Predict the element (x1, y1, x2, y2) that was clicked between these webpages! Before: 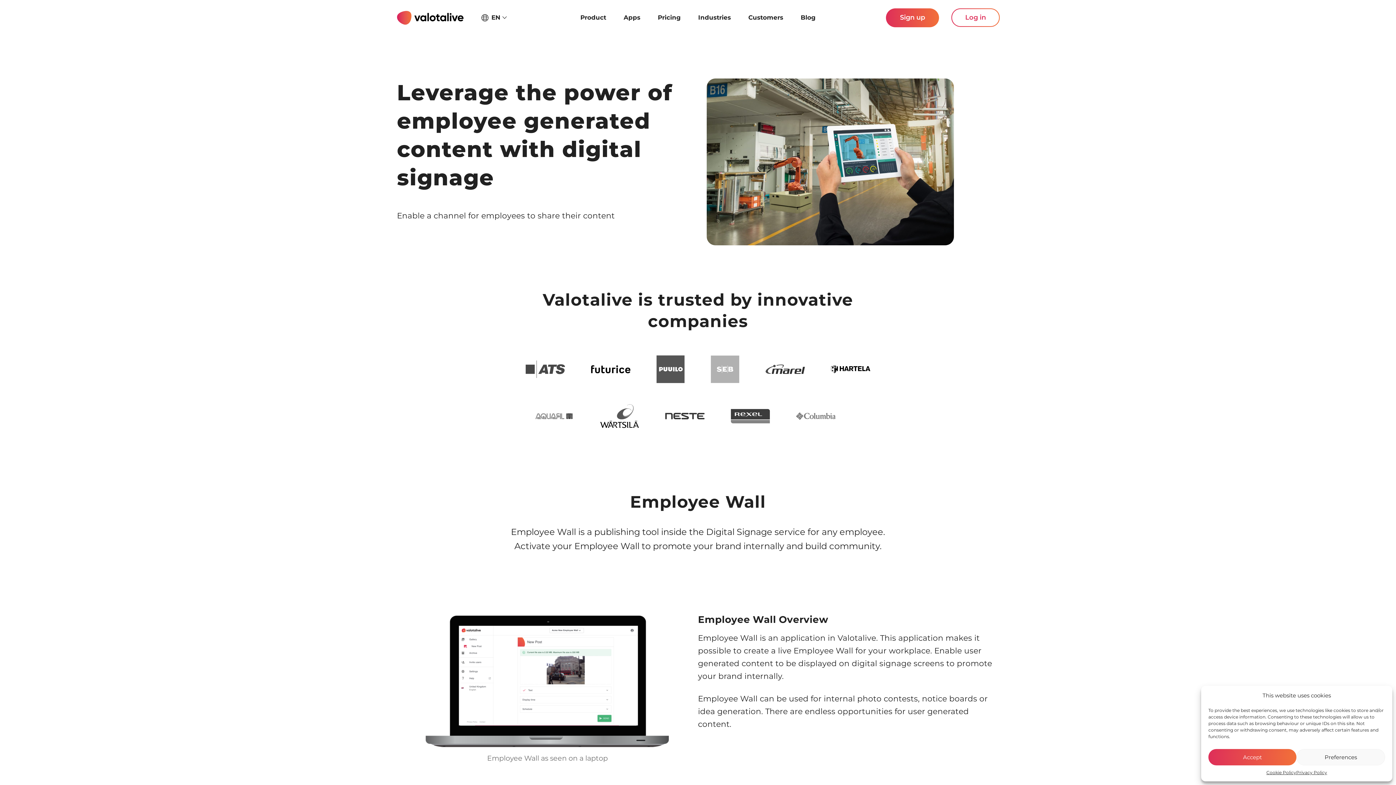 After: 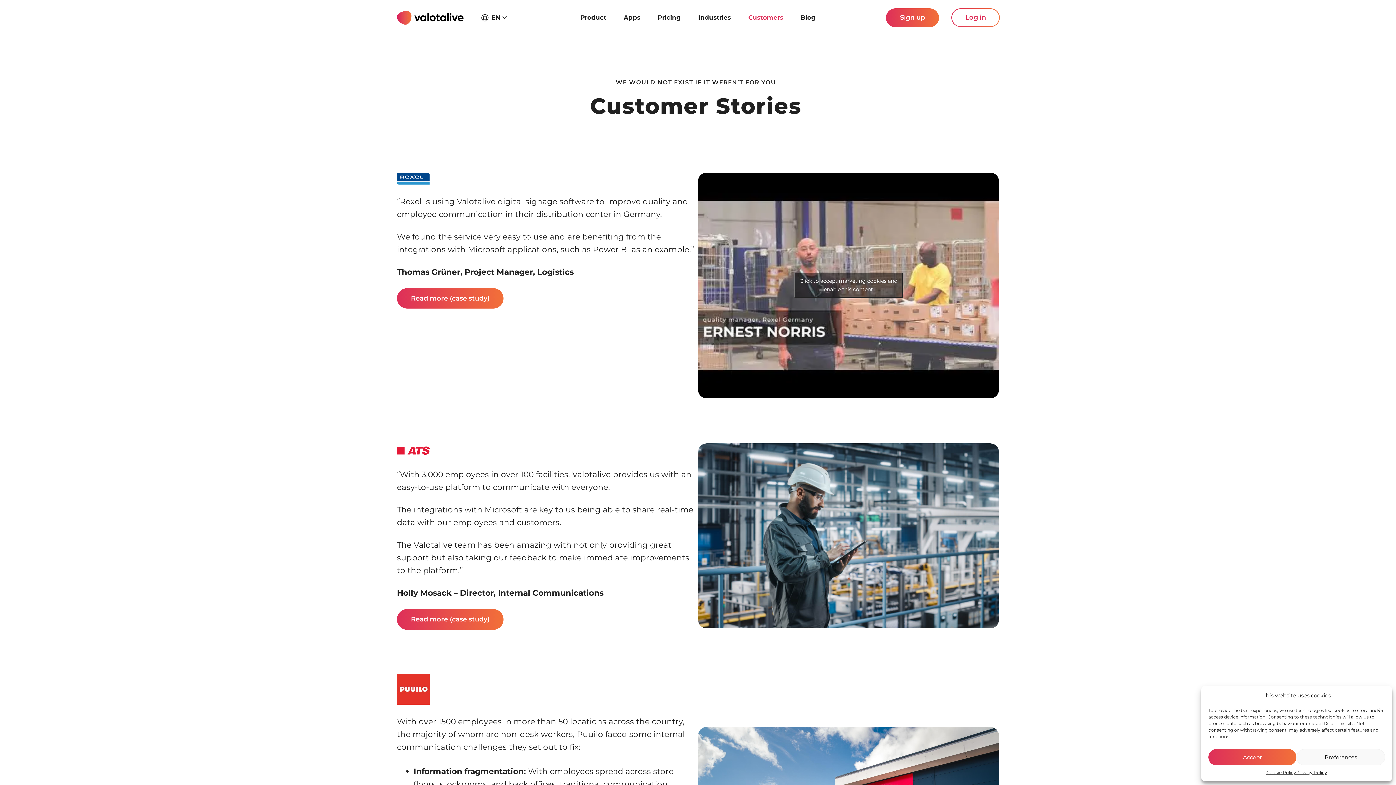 Action: label: Customers bbox: (739, 6, 792, 28)